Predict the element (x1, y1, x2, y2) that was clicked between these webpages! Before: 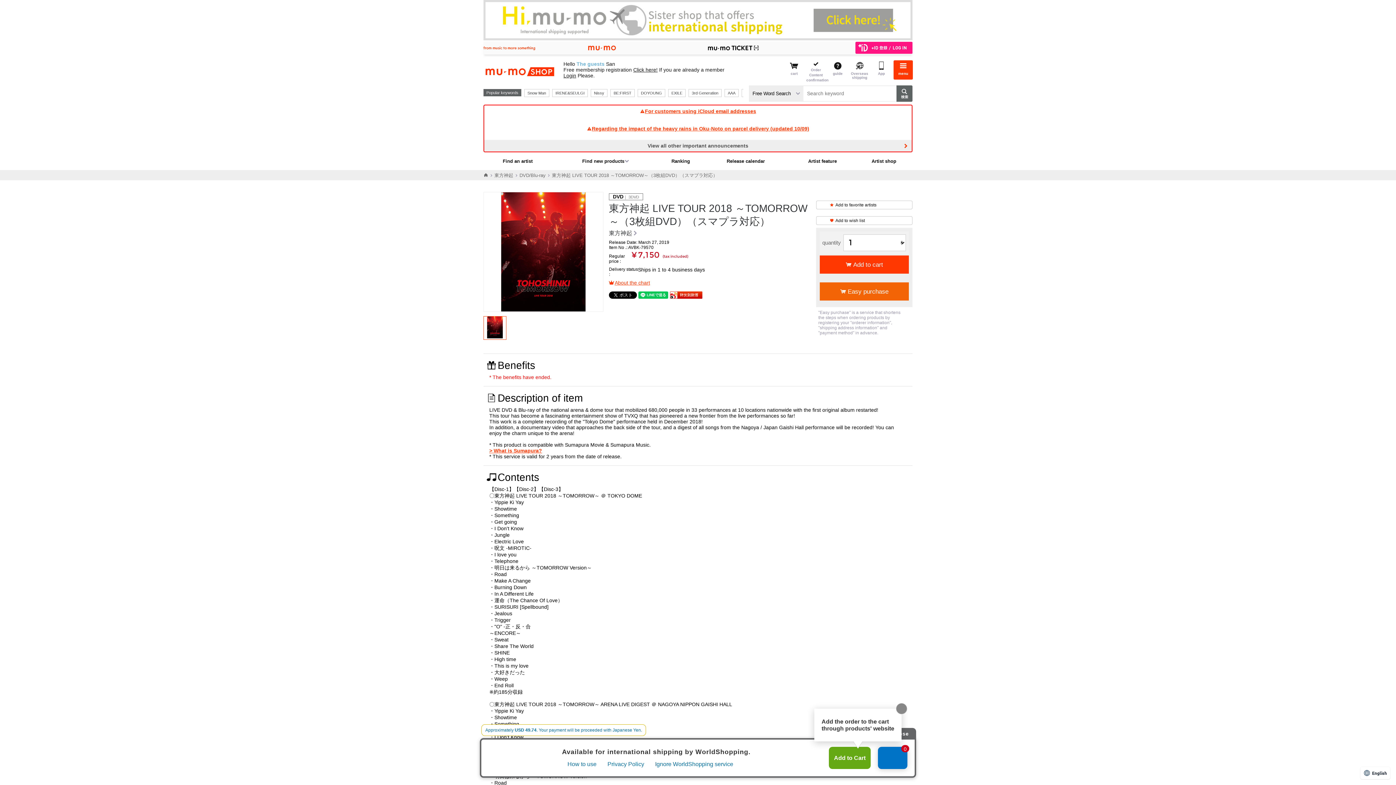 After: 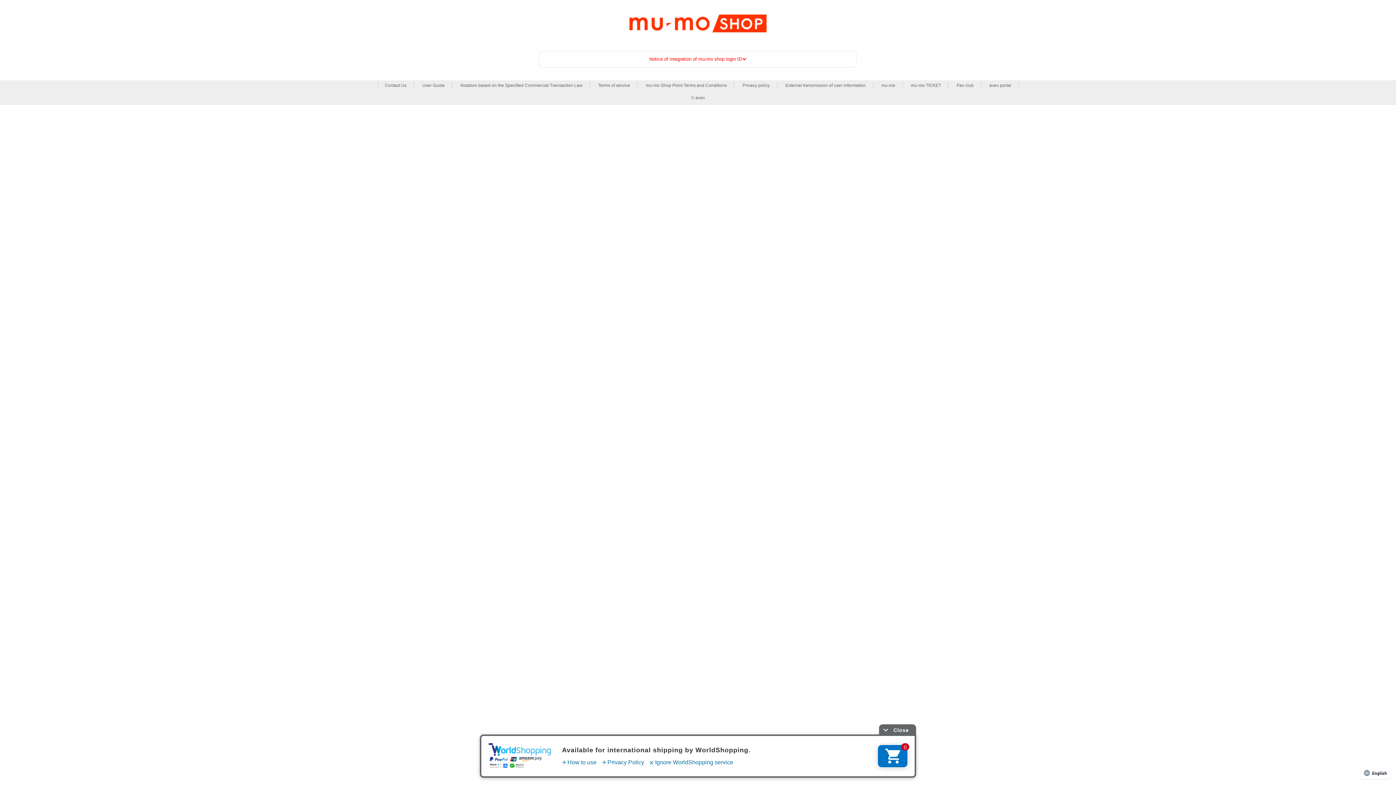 Action: label: Click here! bbox: (633, 66, 657, 72)